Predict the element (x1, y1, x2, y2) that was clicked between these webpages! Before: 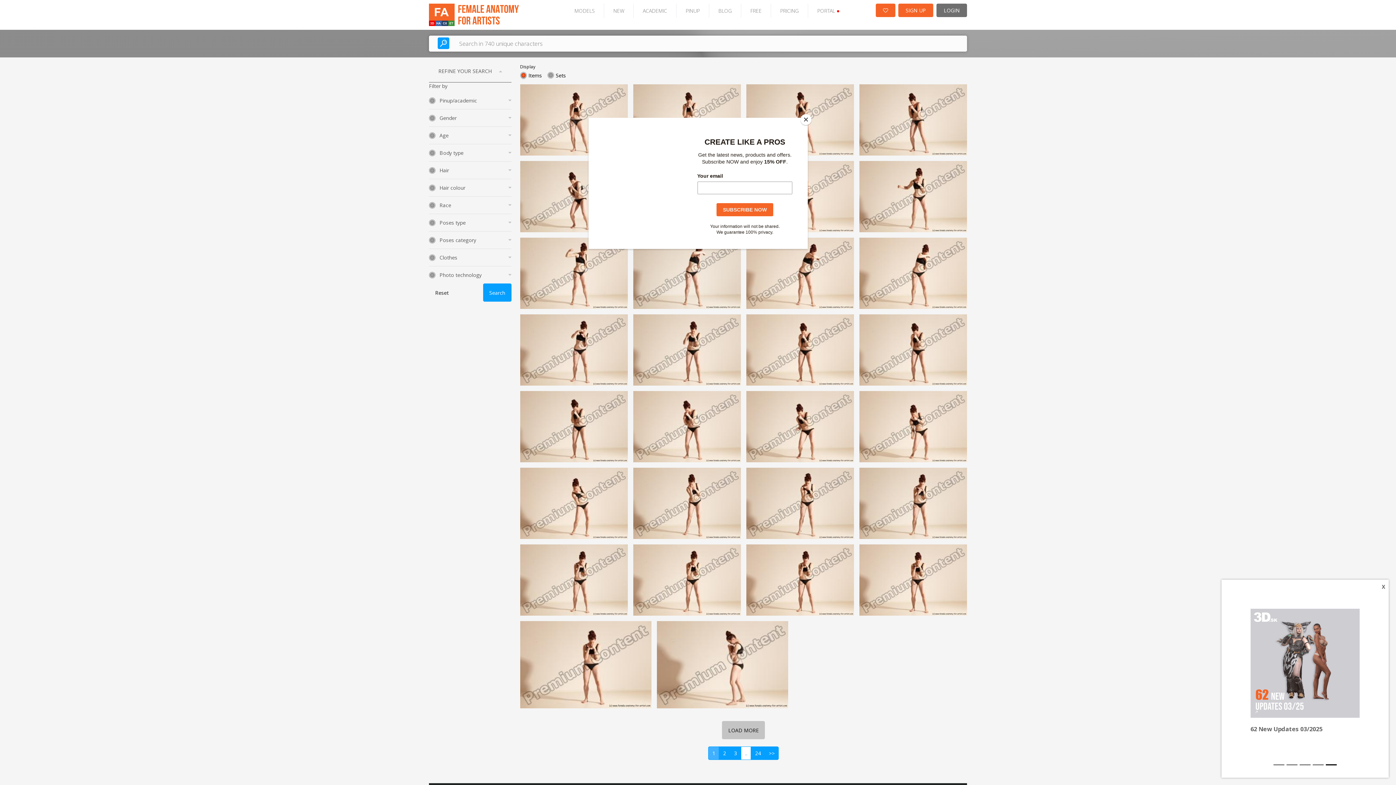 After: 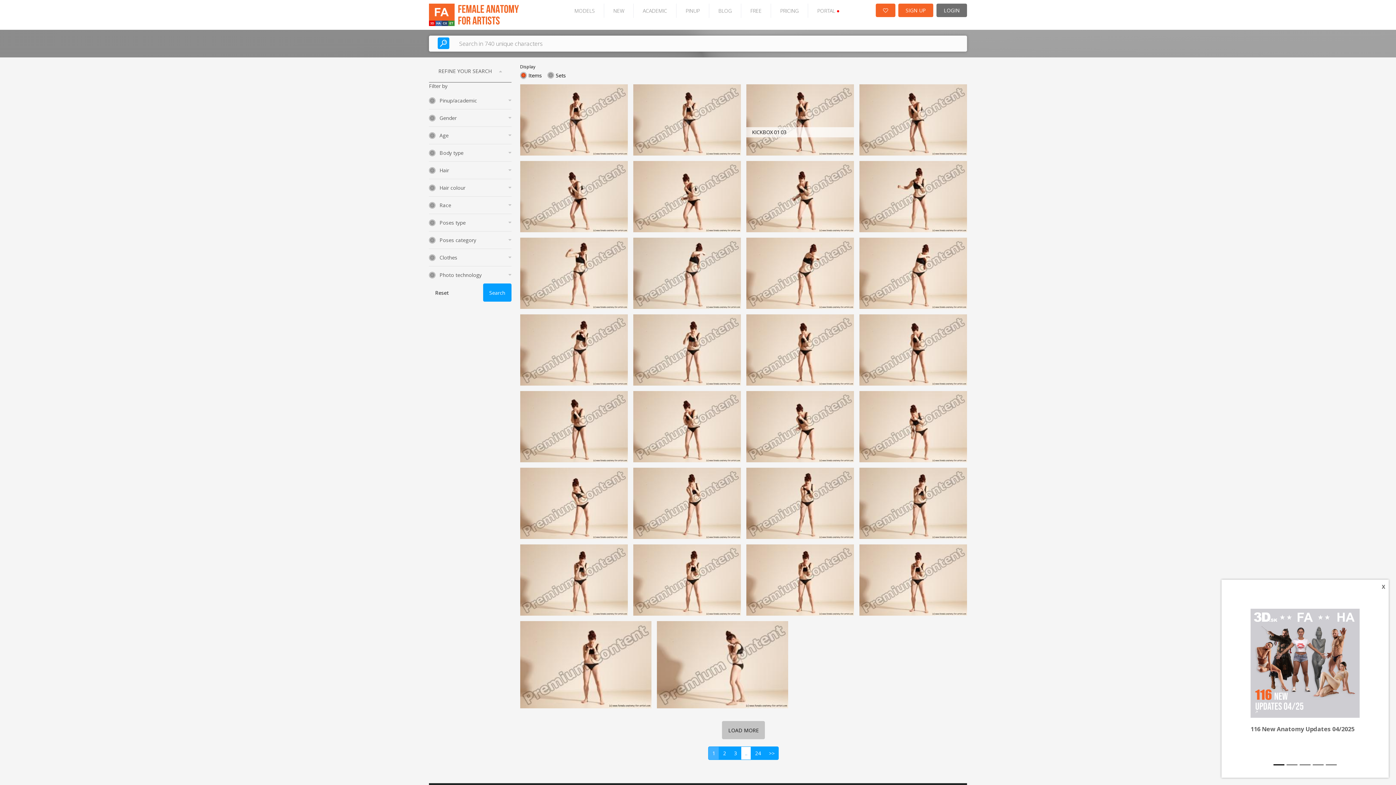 Action: bbox: (800, 114, 811, 125) label: Close